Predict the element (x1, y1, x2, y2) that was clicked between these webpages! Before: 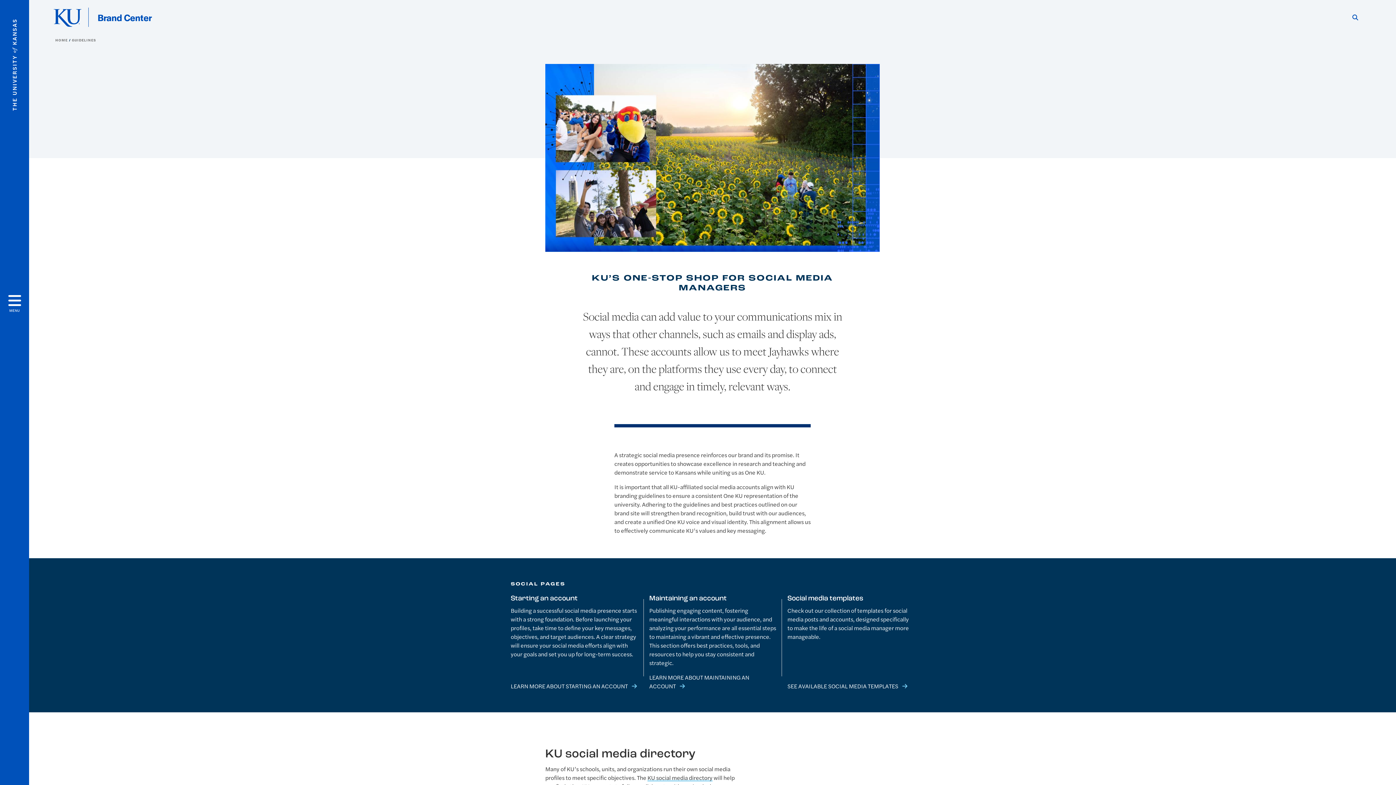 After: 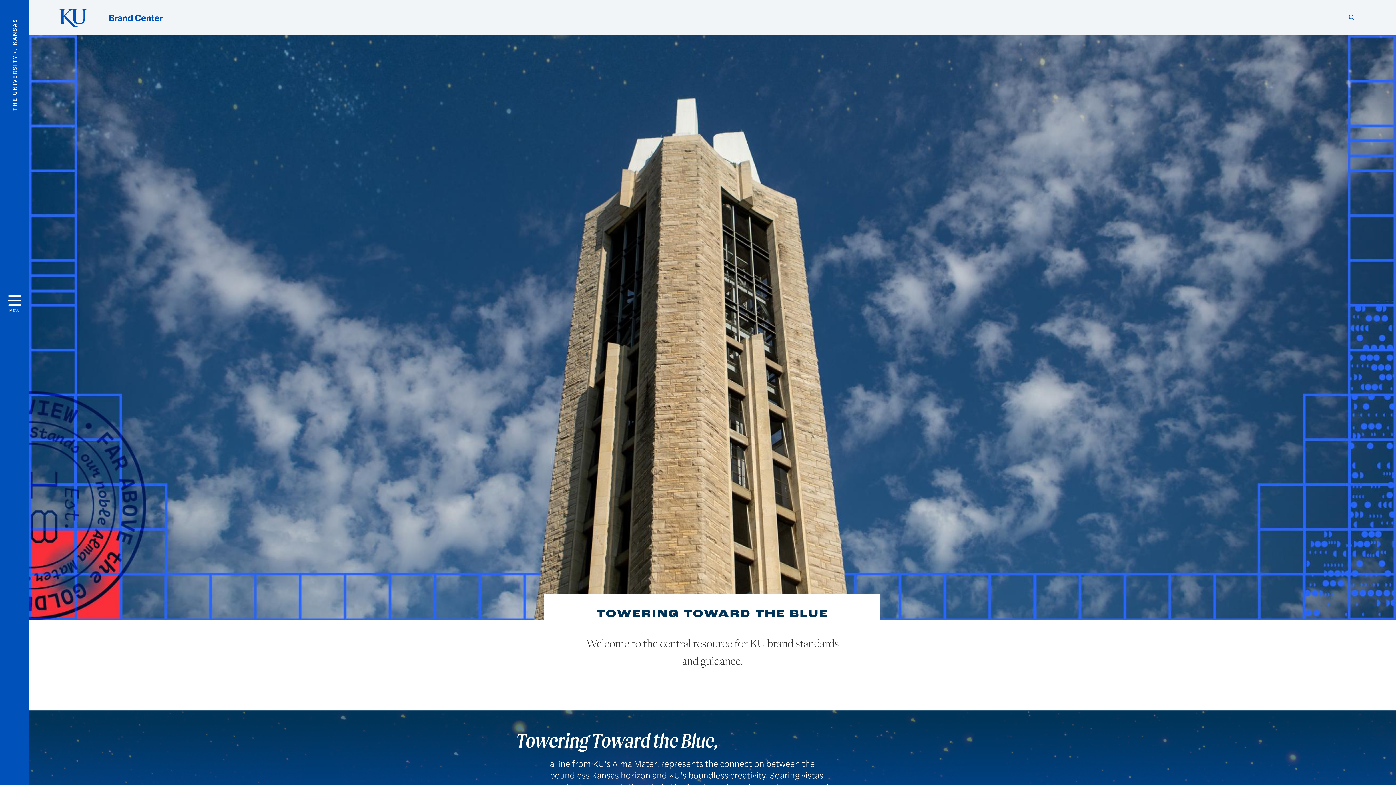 Action: bbox: (97, 11, 152, 23) label: Brand Center